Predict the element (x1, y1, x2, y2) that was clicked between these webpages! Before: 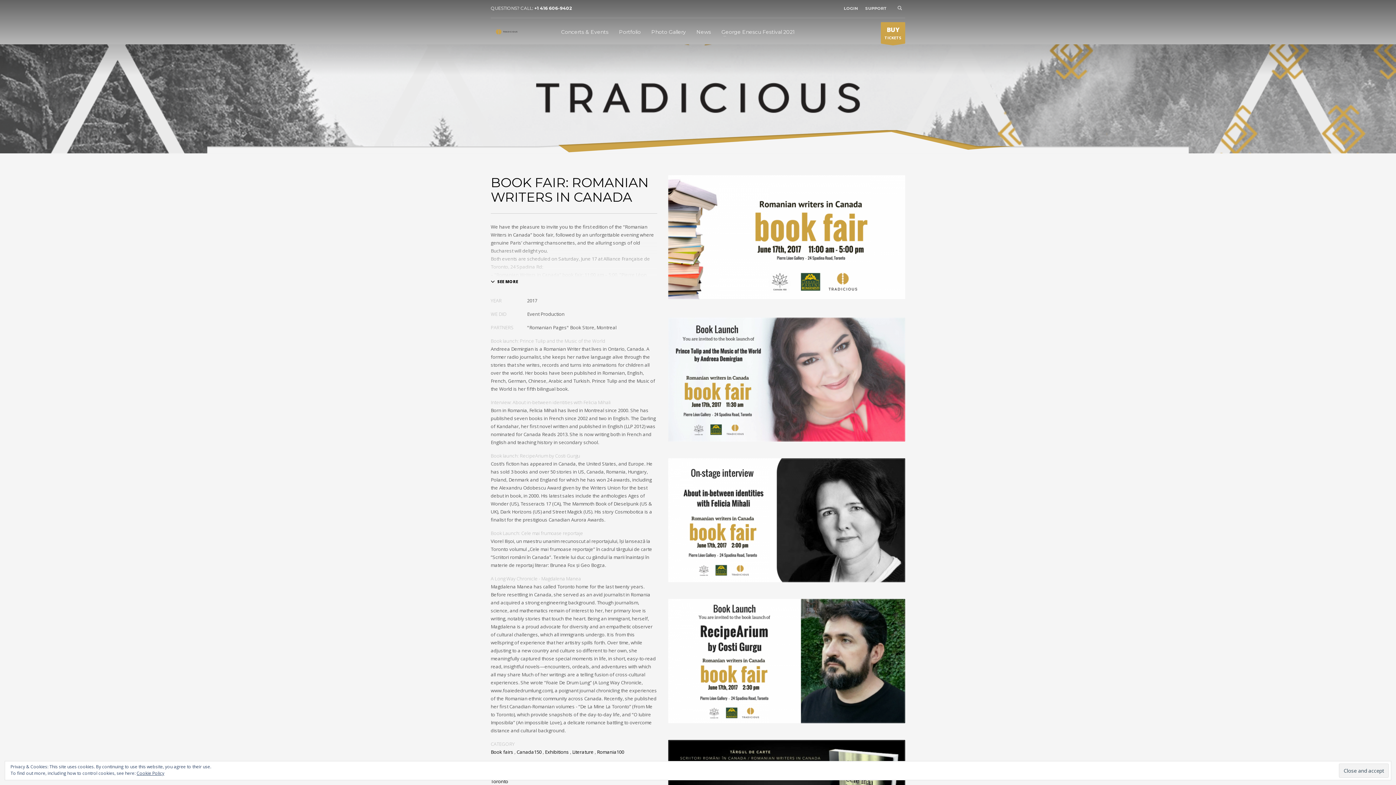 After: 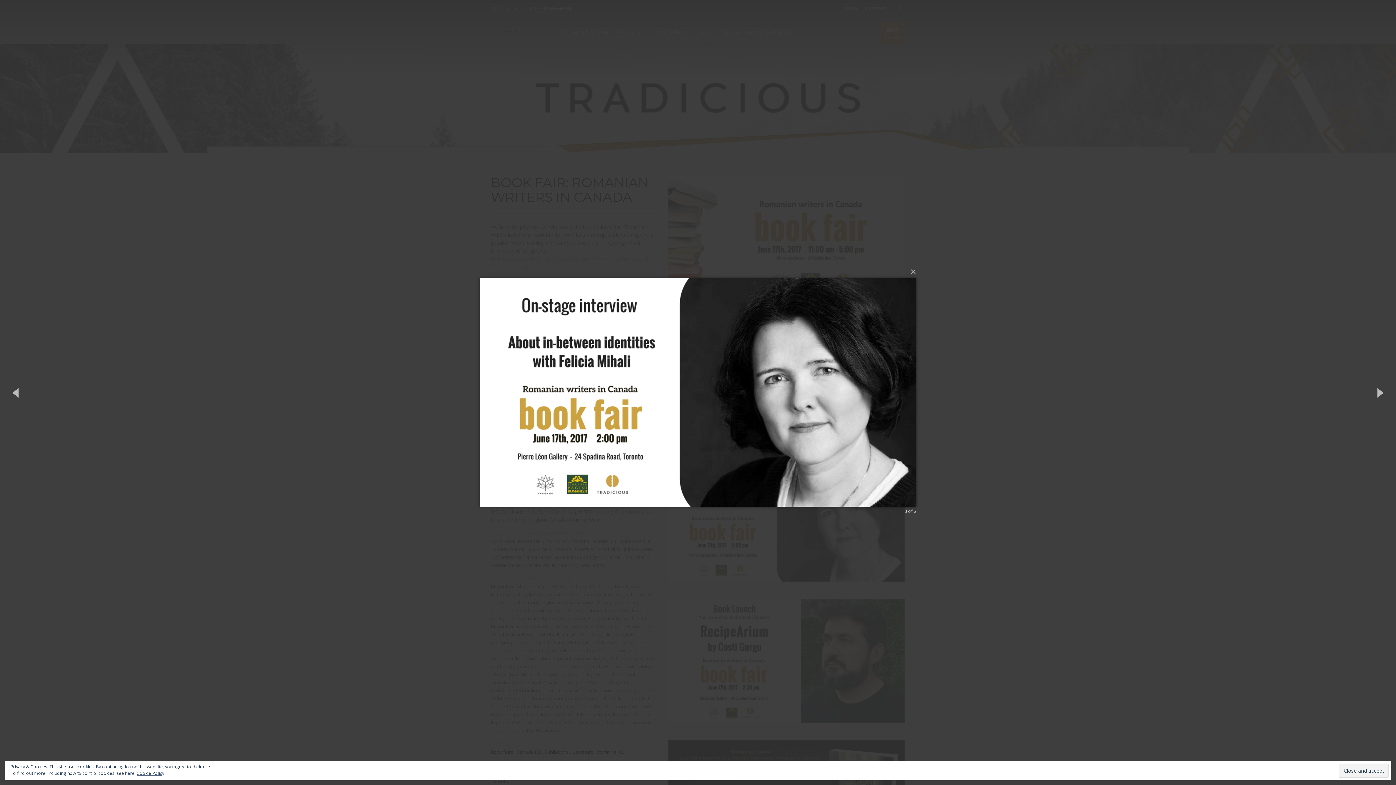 Action: bbox: (668, 458, 905, 582)